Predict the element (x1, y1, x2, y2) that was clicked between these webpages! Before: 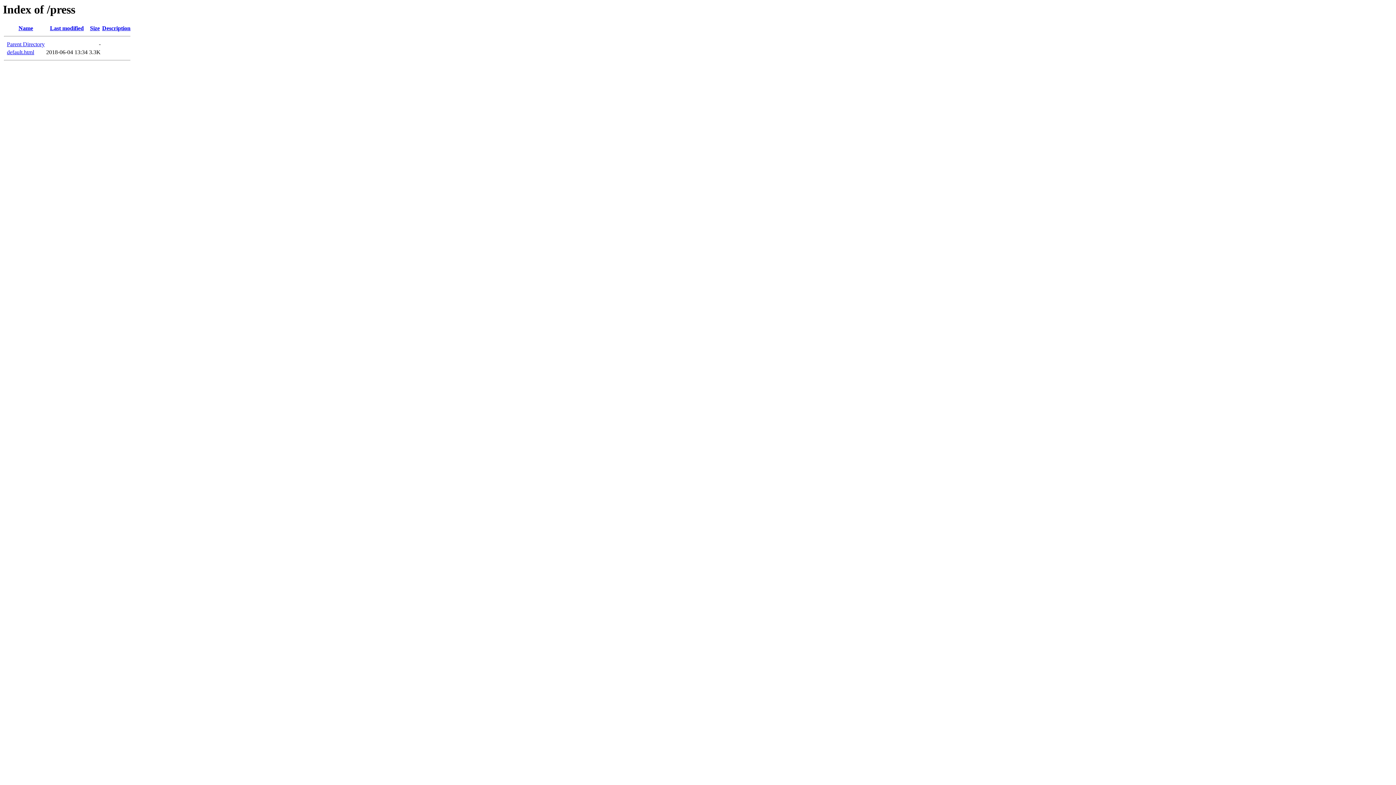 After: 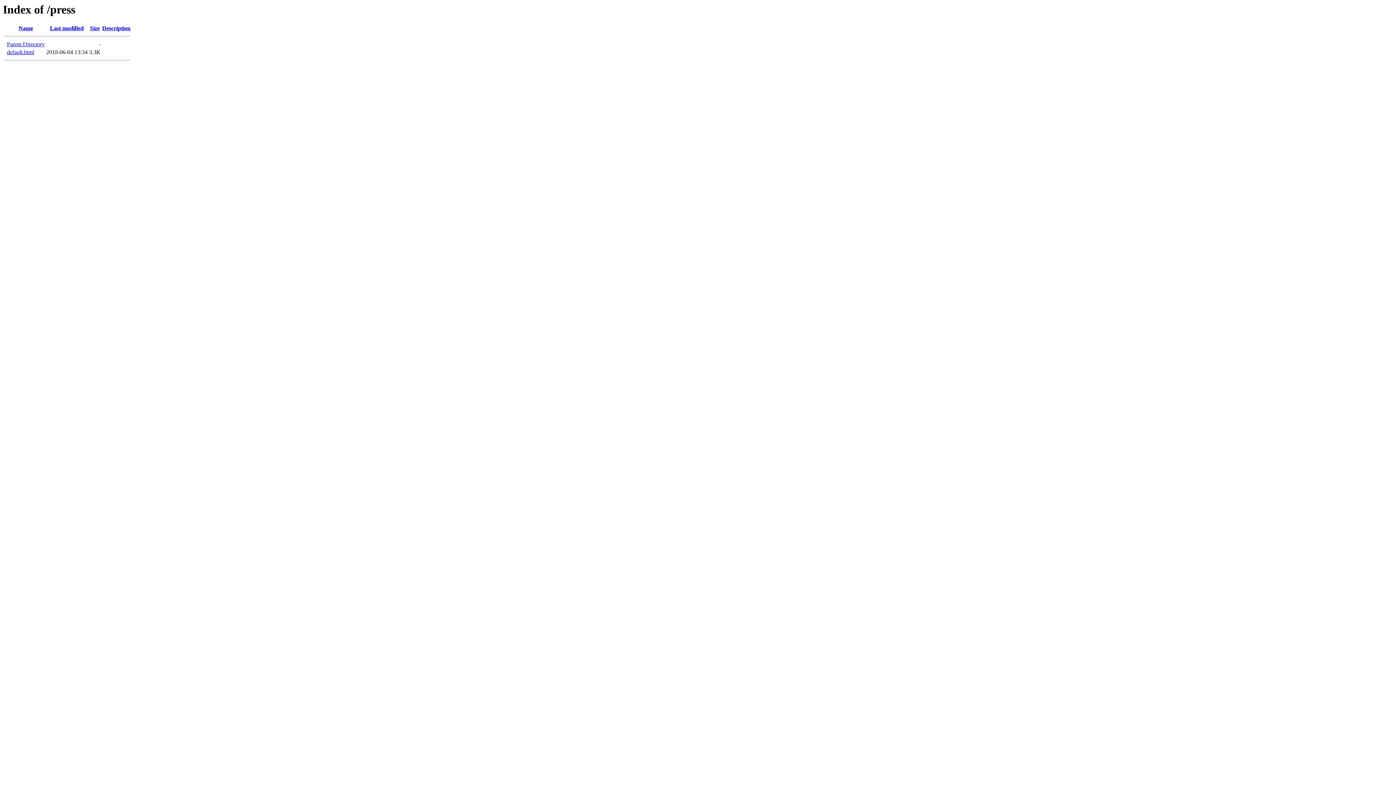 Action: label: Description bbox: (102, 25, 130, 31)